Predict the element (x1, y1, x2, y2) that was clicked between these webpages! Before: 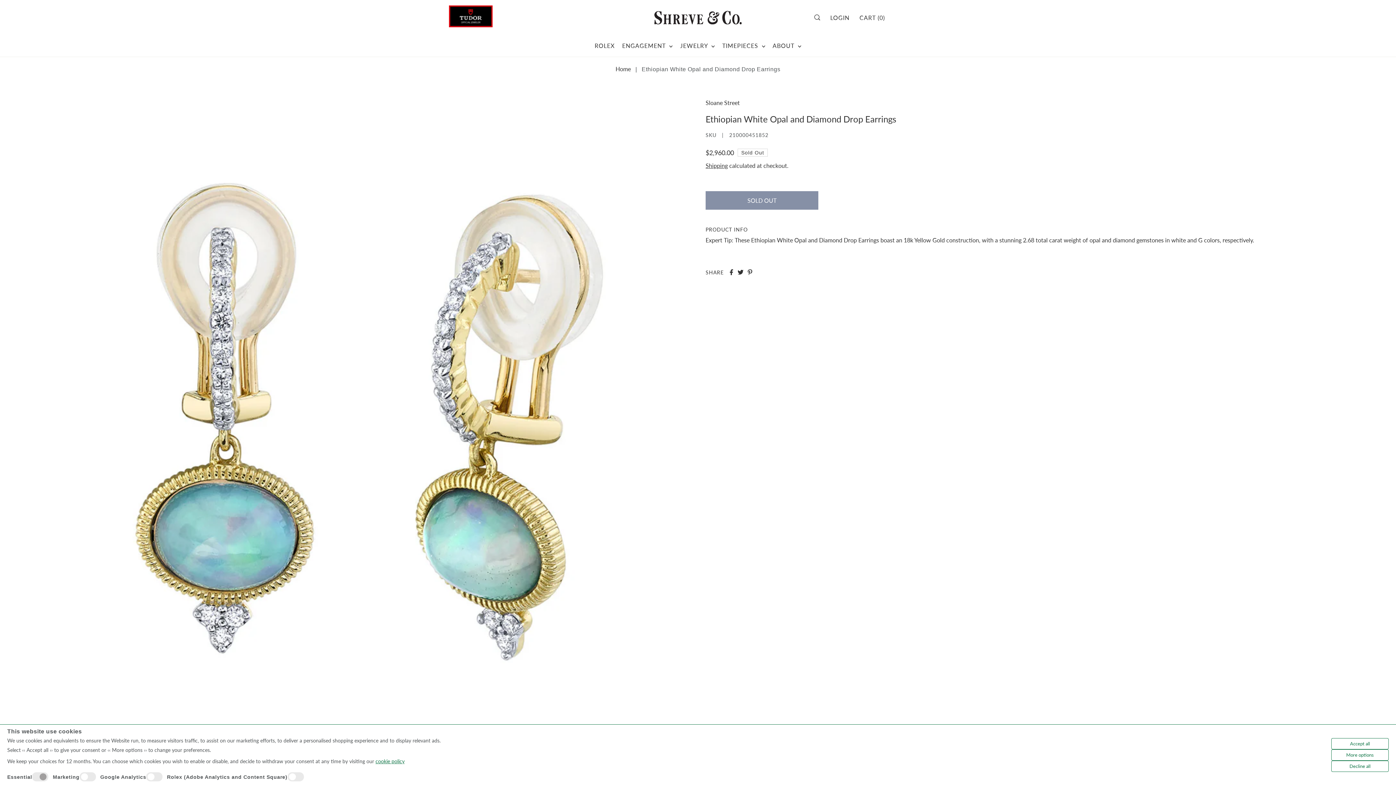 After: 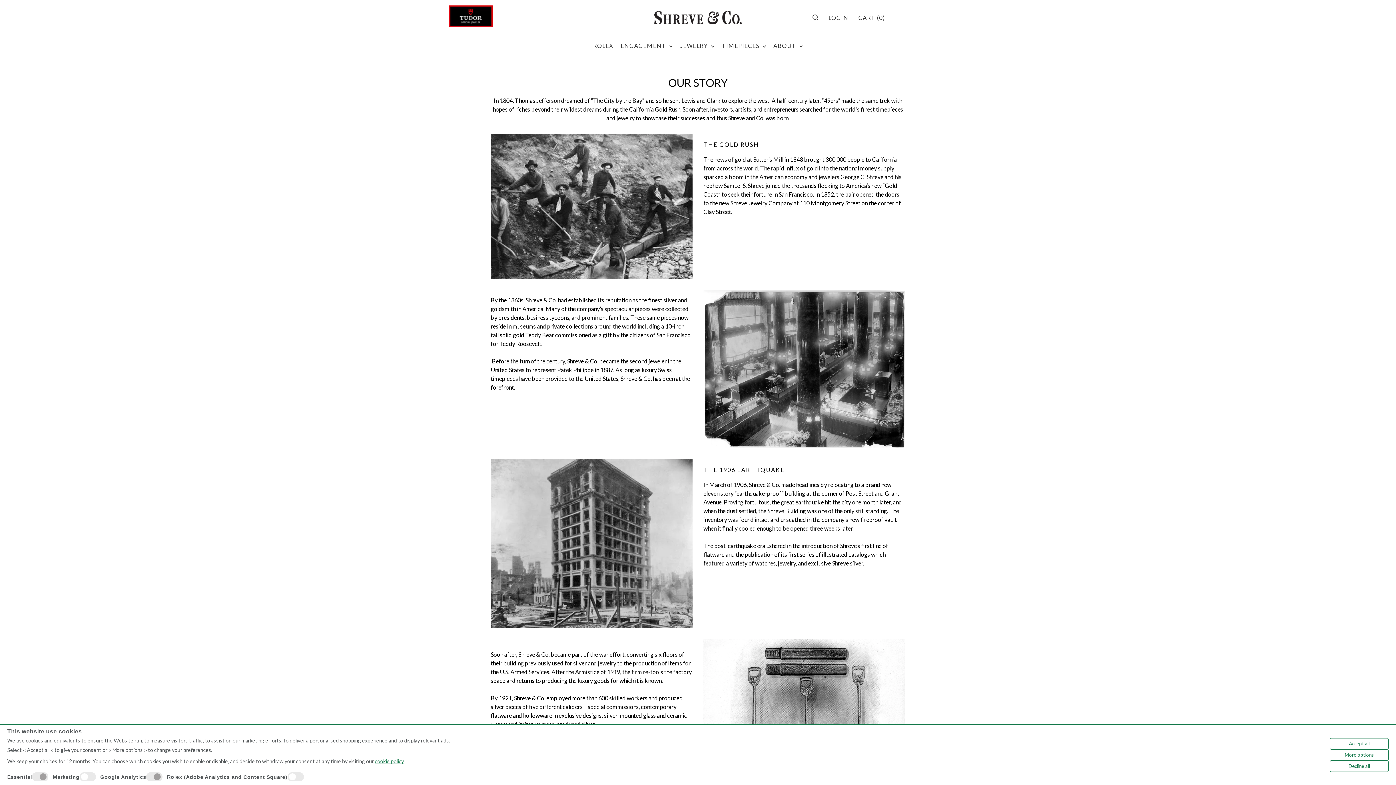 Action: label: ABOUT  bbox: (769, 34, 805, 56)